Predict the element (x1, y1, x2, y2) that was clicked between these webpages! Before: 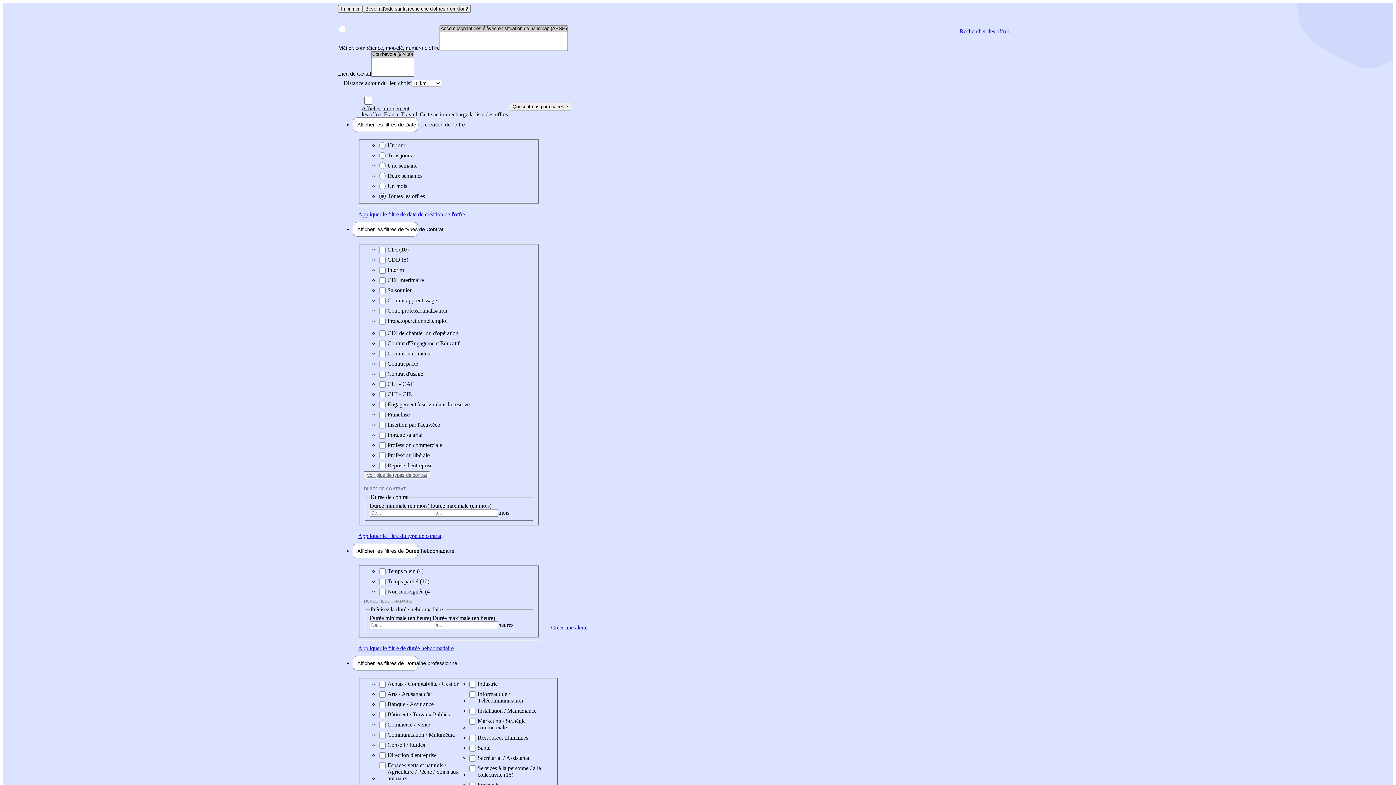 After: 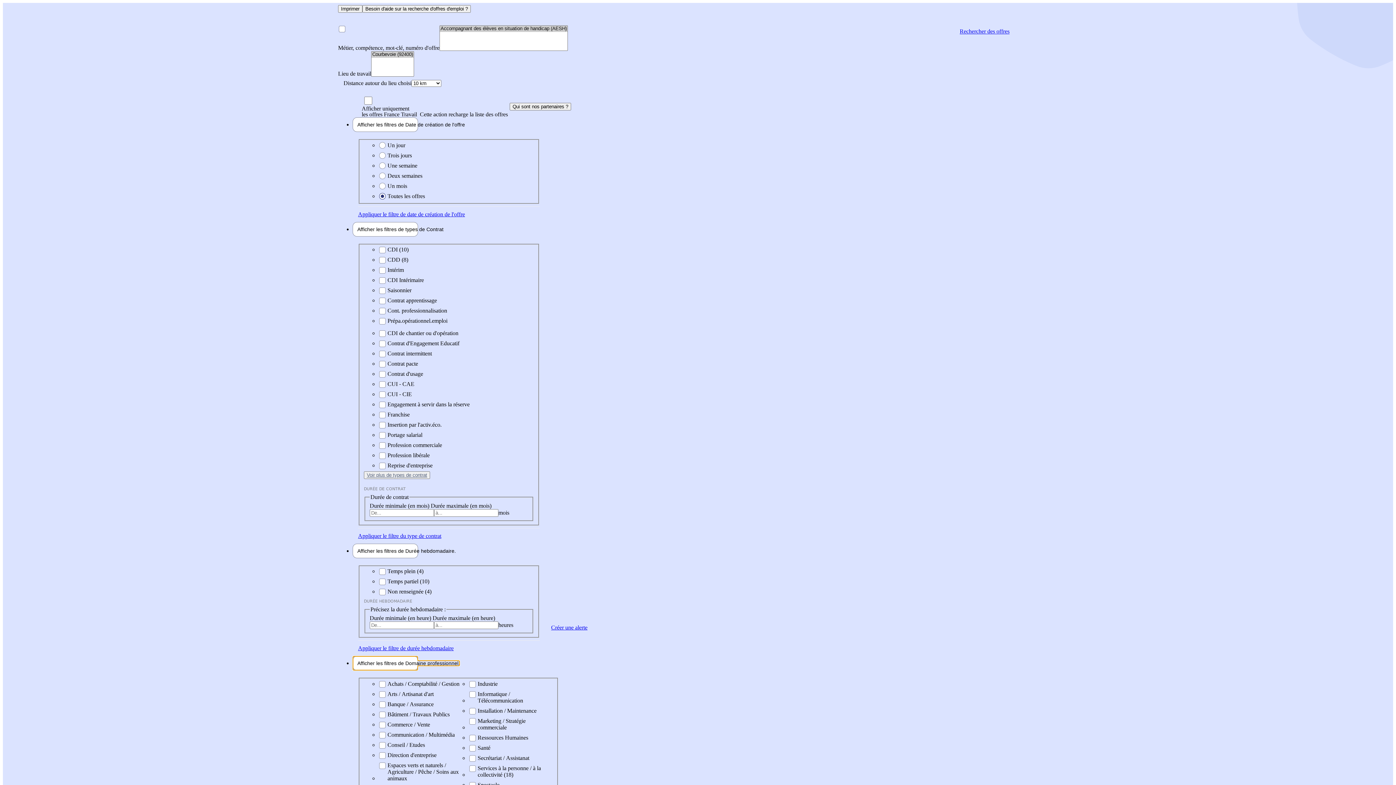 Action: label: Afficher les filtres de Domaine professionnel bbox: (352, 656, 418, 670)